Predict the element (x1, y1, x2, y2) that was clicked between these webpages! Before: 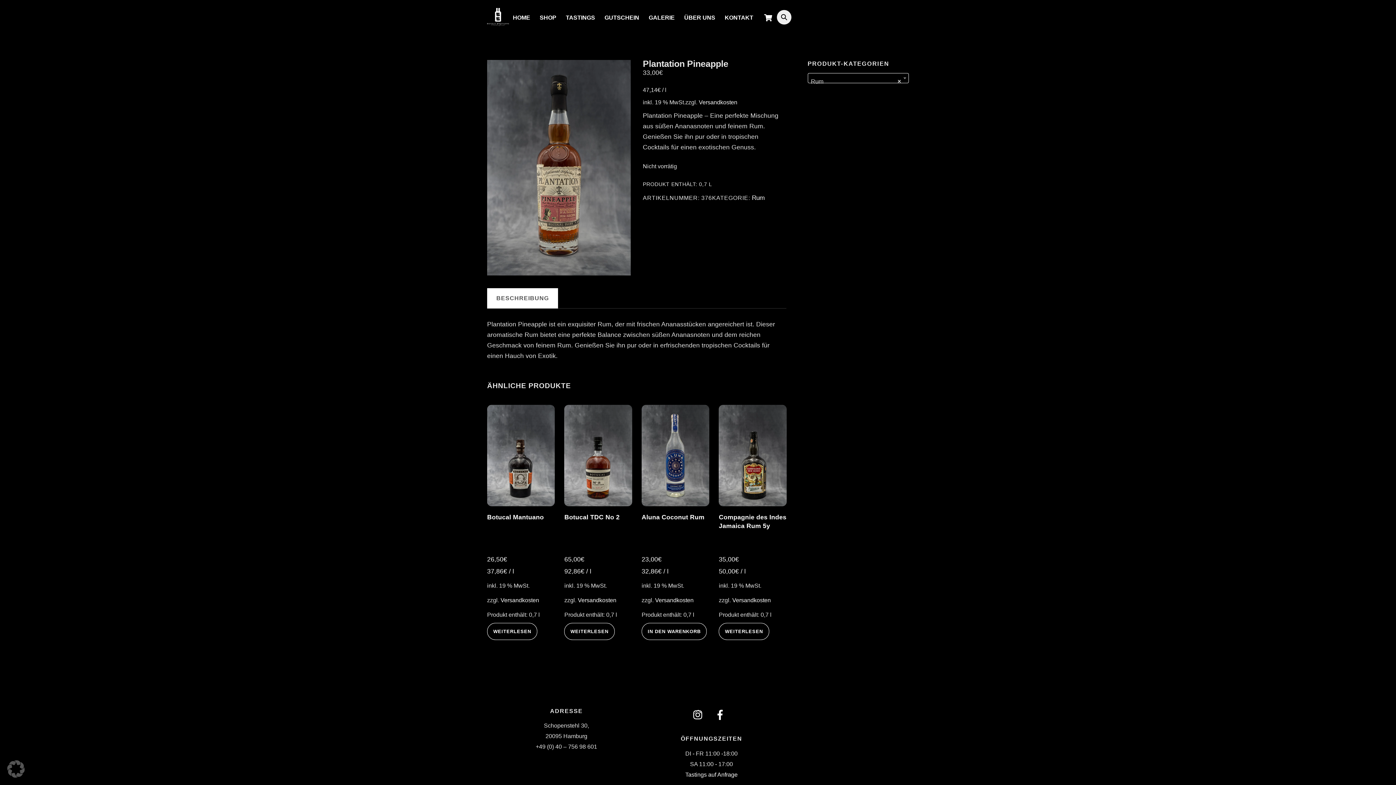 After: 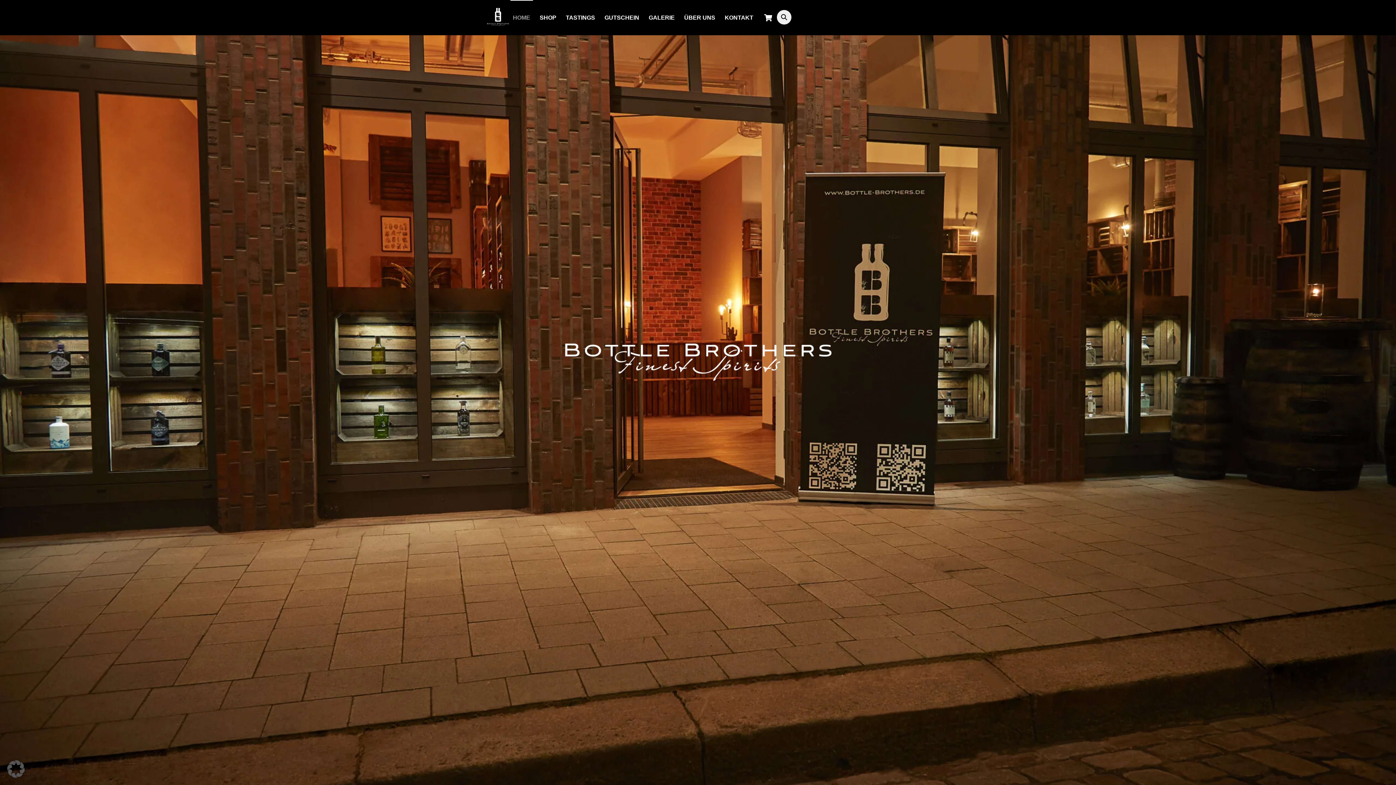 Action: bbox: (487, 11, 508, 29)